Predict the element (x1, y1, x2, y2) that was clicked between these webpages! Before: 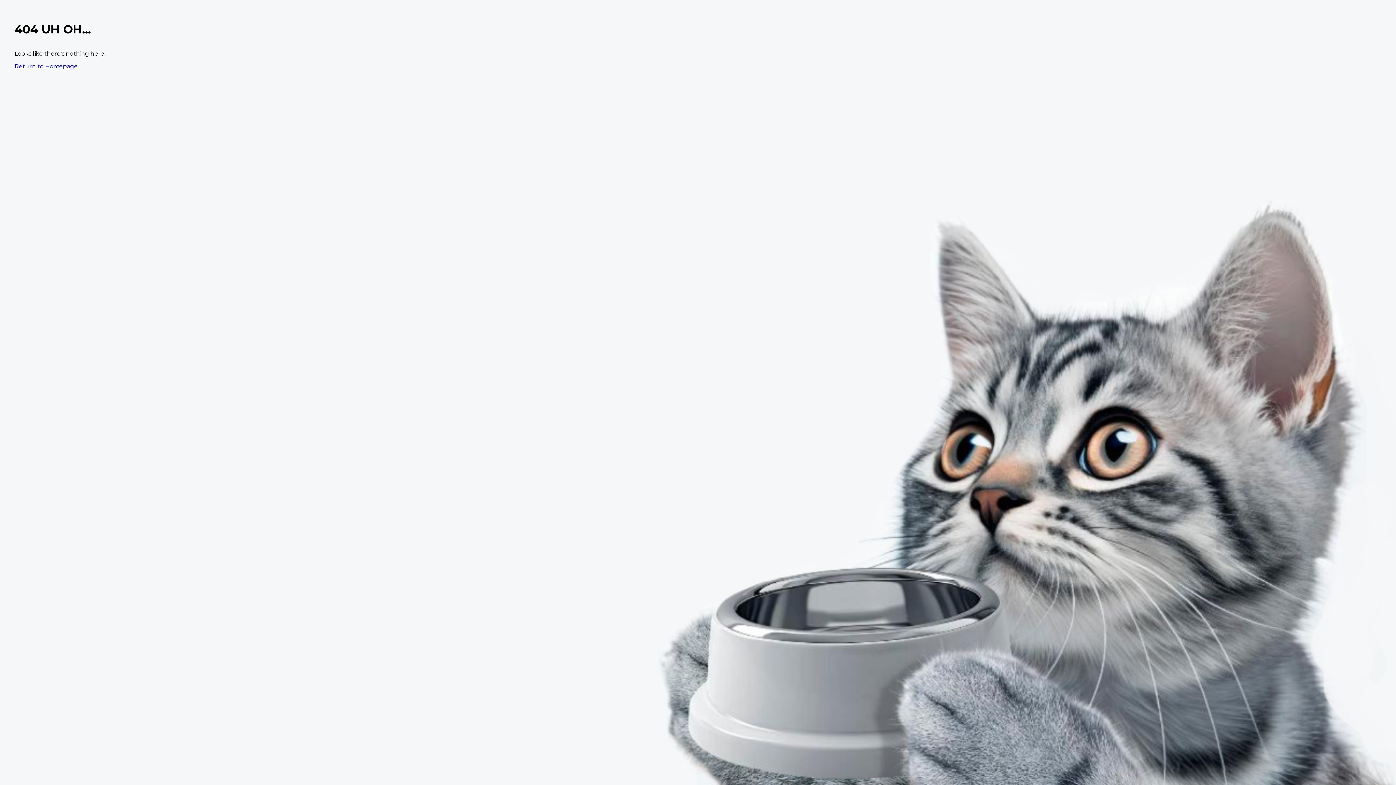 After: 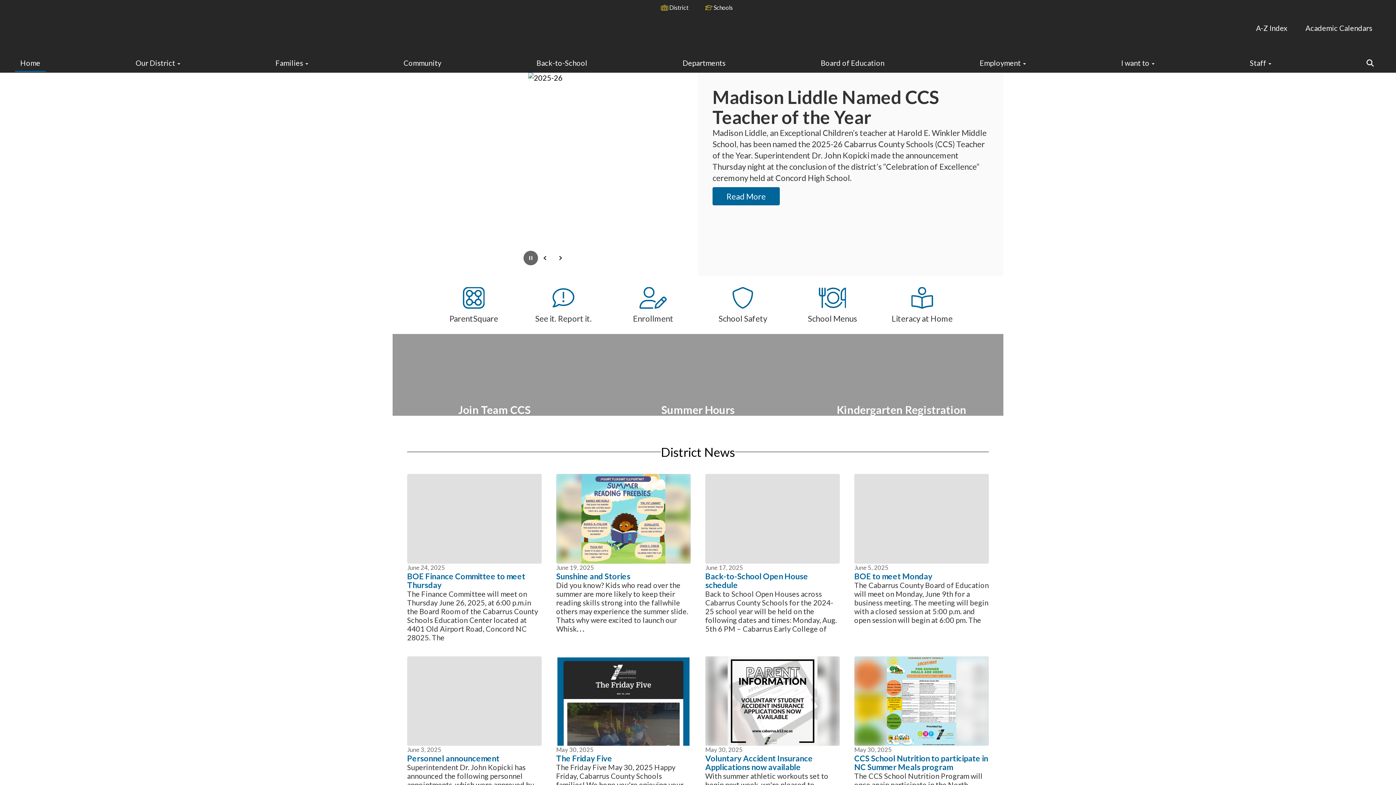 Action: bbox: (14, 62, 77, 69) label: Return to Homepage